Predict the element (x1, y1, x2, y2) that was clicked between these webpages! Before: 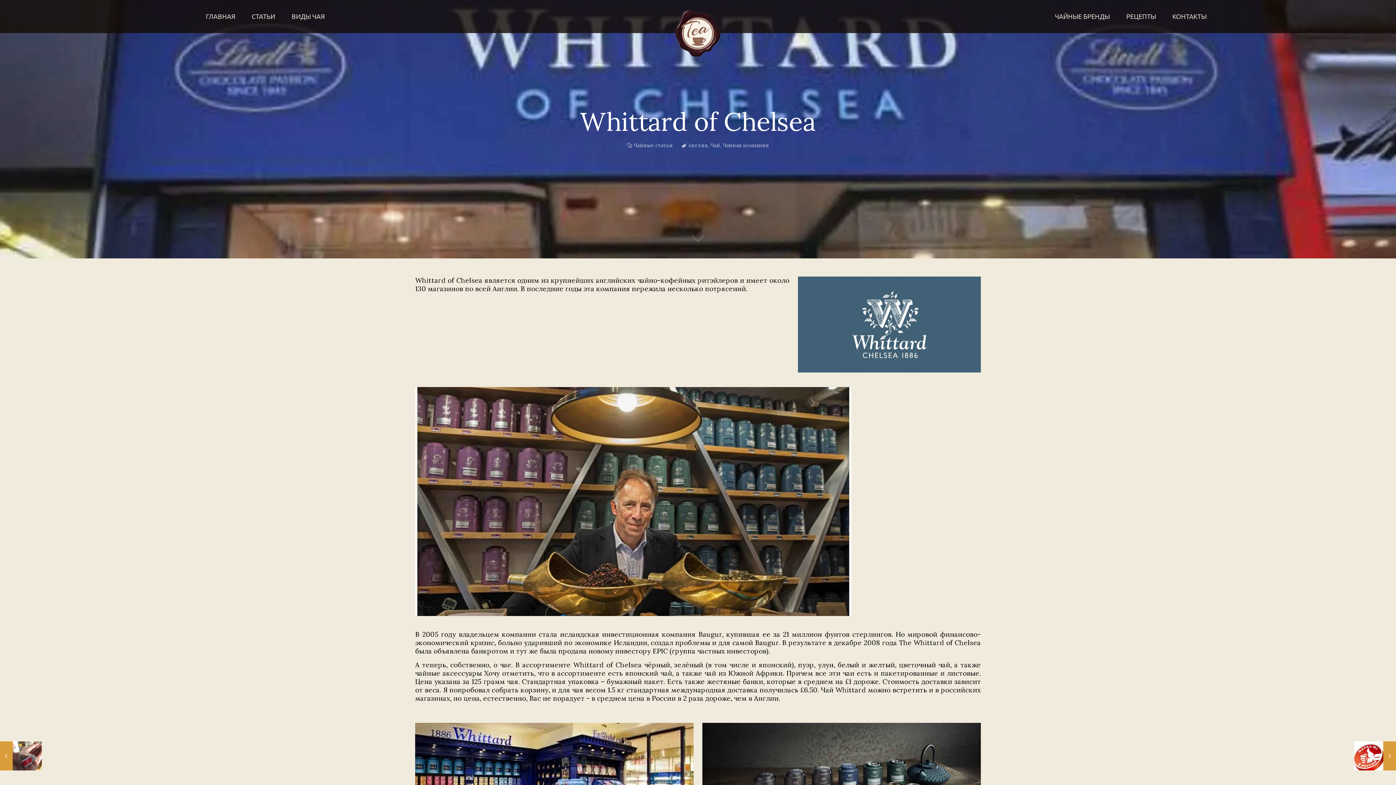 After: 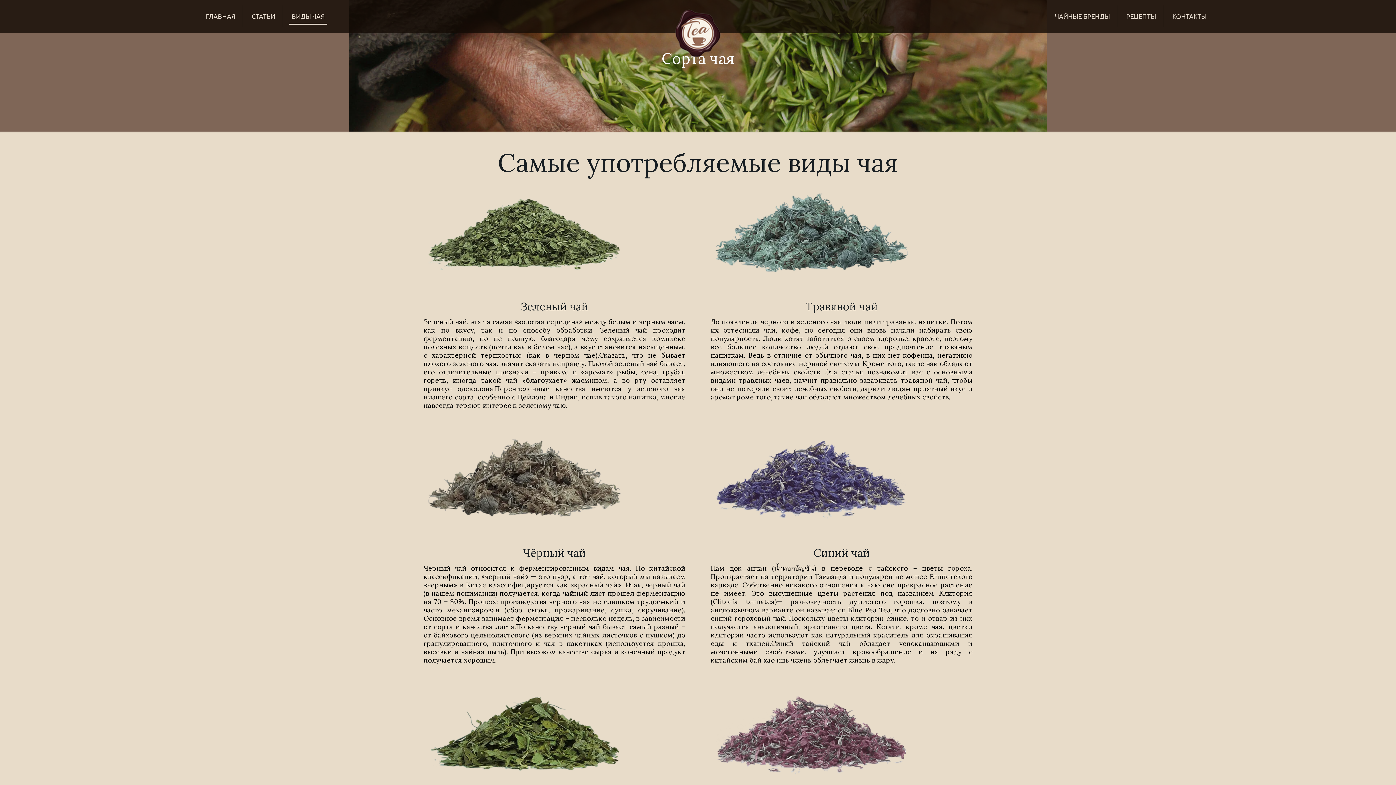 Action: label: ВИДЫ ЧАЯ bbox: (284, 0, 332, 32)